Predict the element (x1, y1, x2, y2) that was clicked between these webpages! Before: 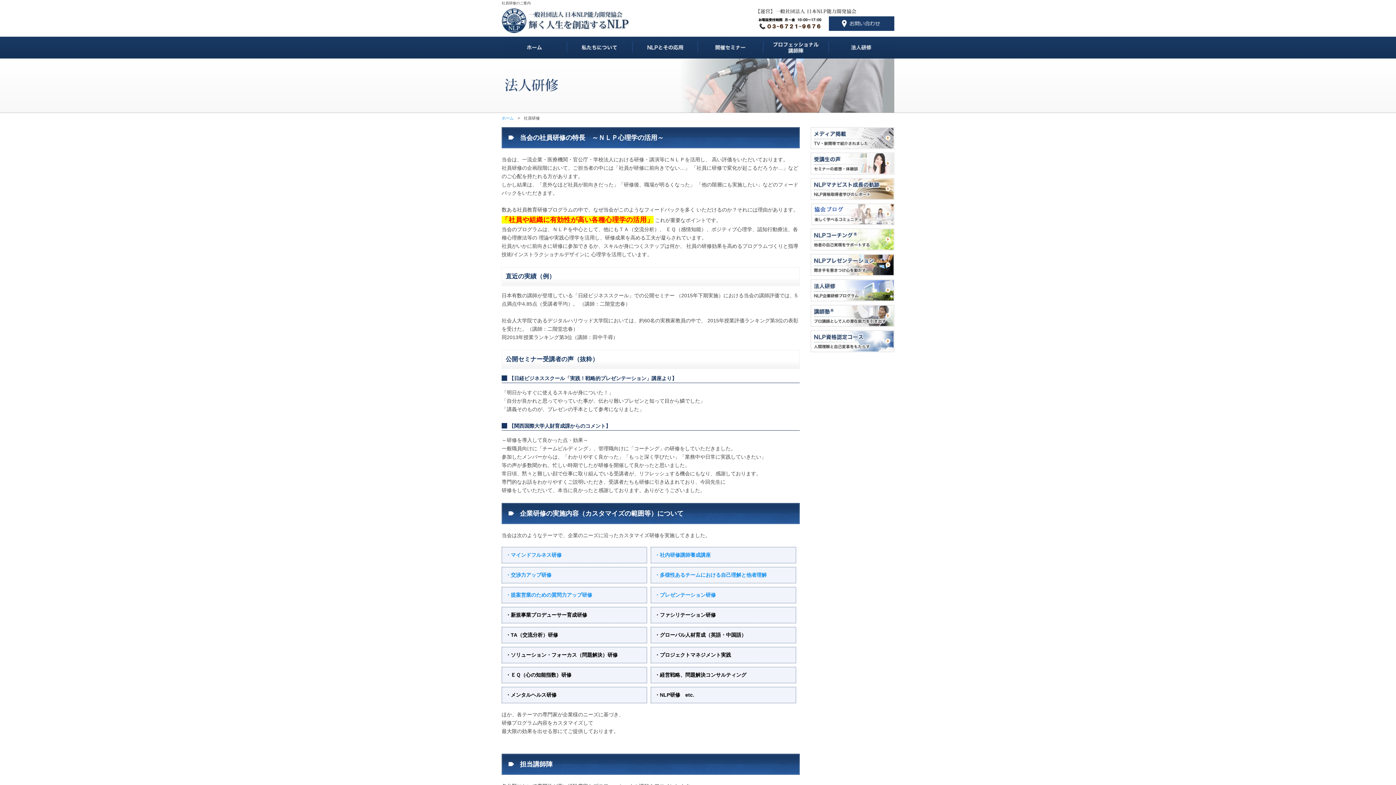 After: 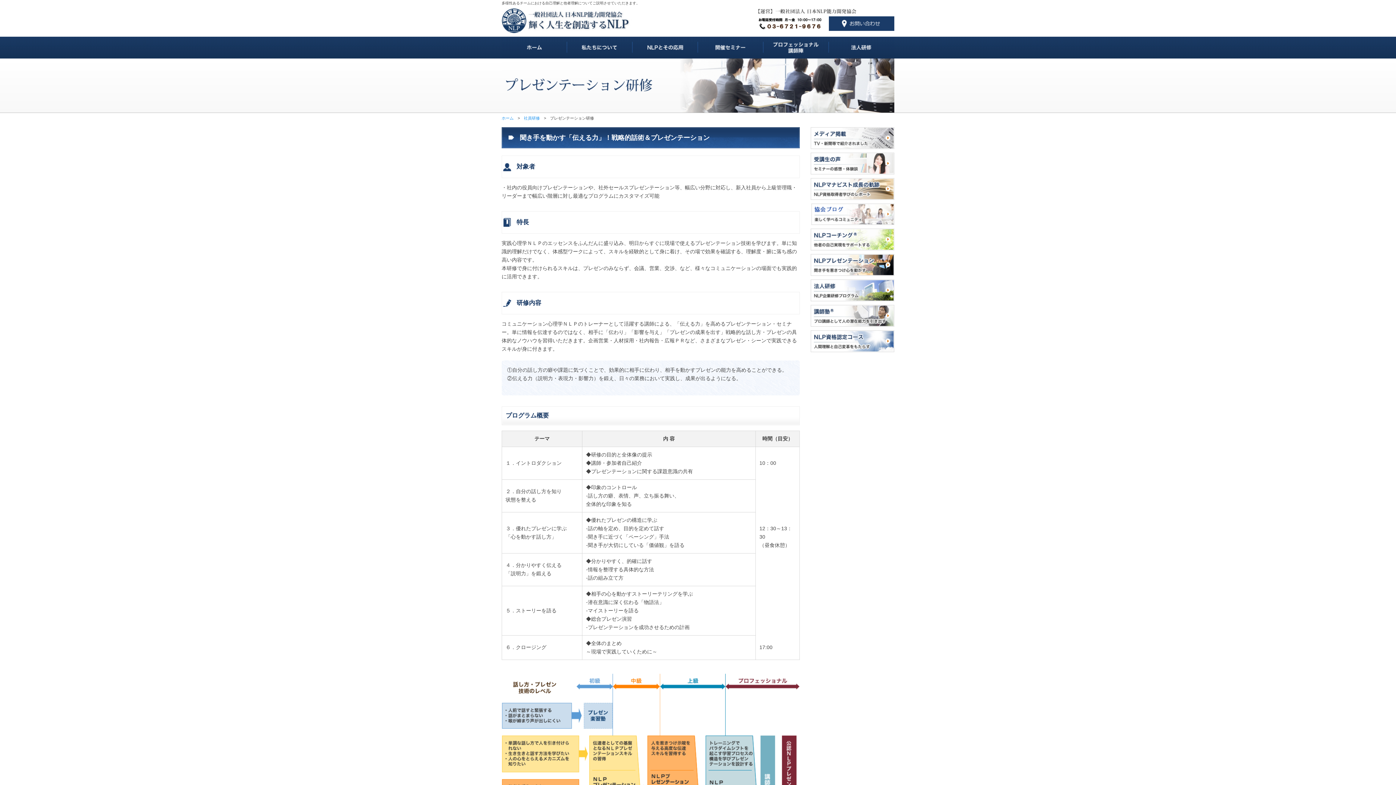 Action: label: ・プレゼンテーション研修 bbox: (654, 592, 716, 598)